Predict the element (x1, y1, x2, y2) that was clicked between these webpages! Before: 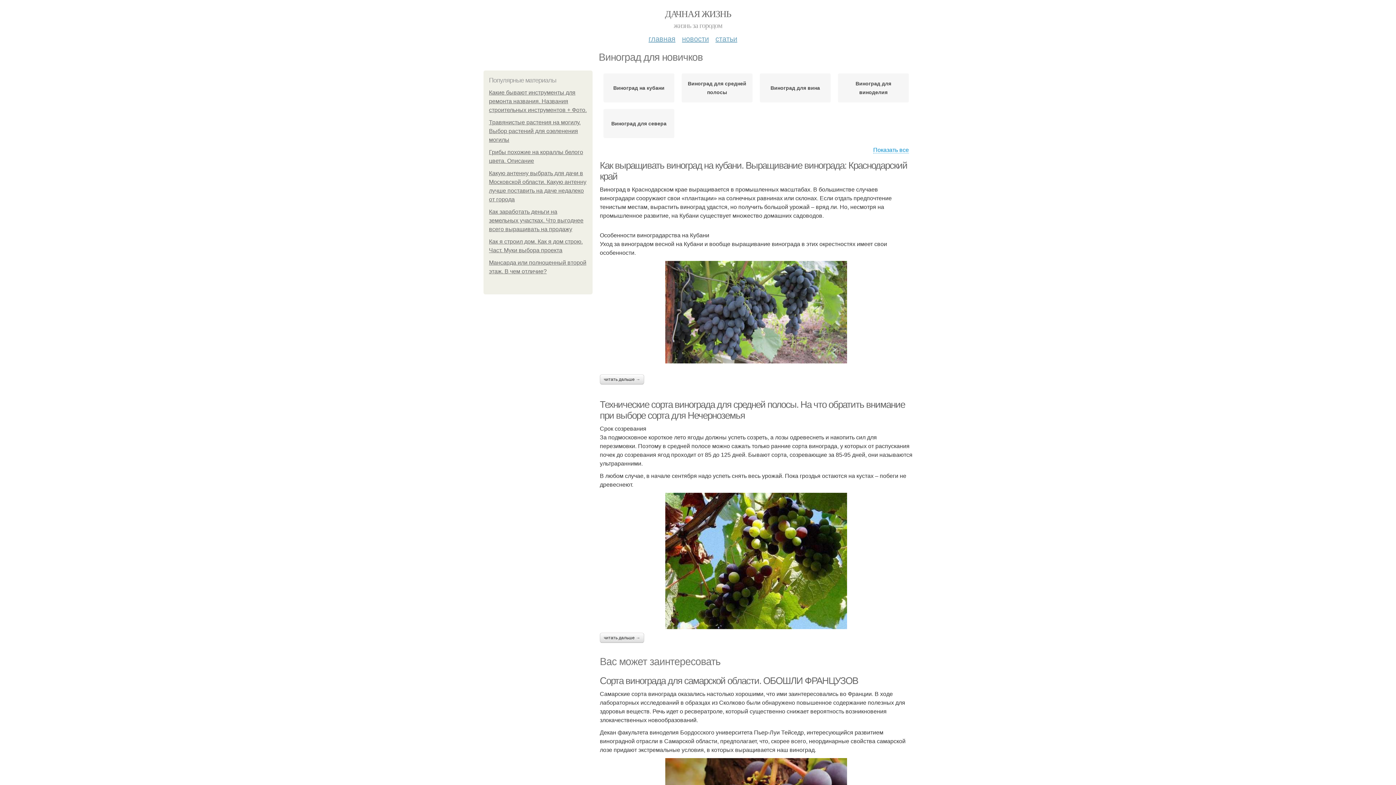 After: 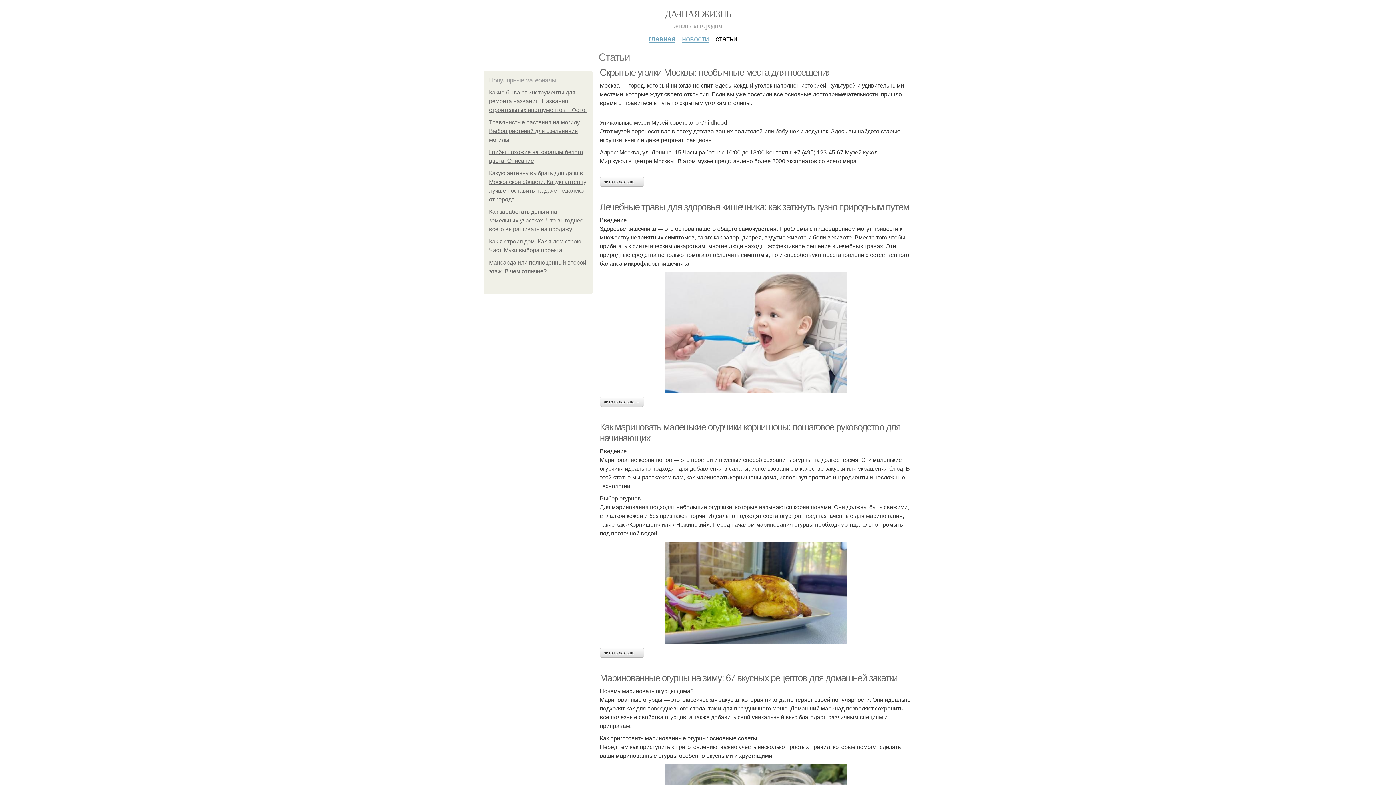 Action: label: статьи bbox: (715, 29, 737, 42)